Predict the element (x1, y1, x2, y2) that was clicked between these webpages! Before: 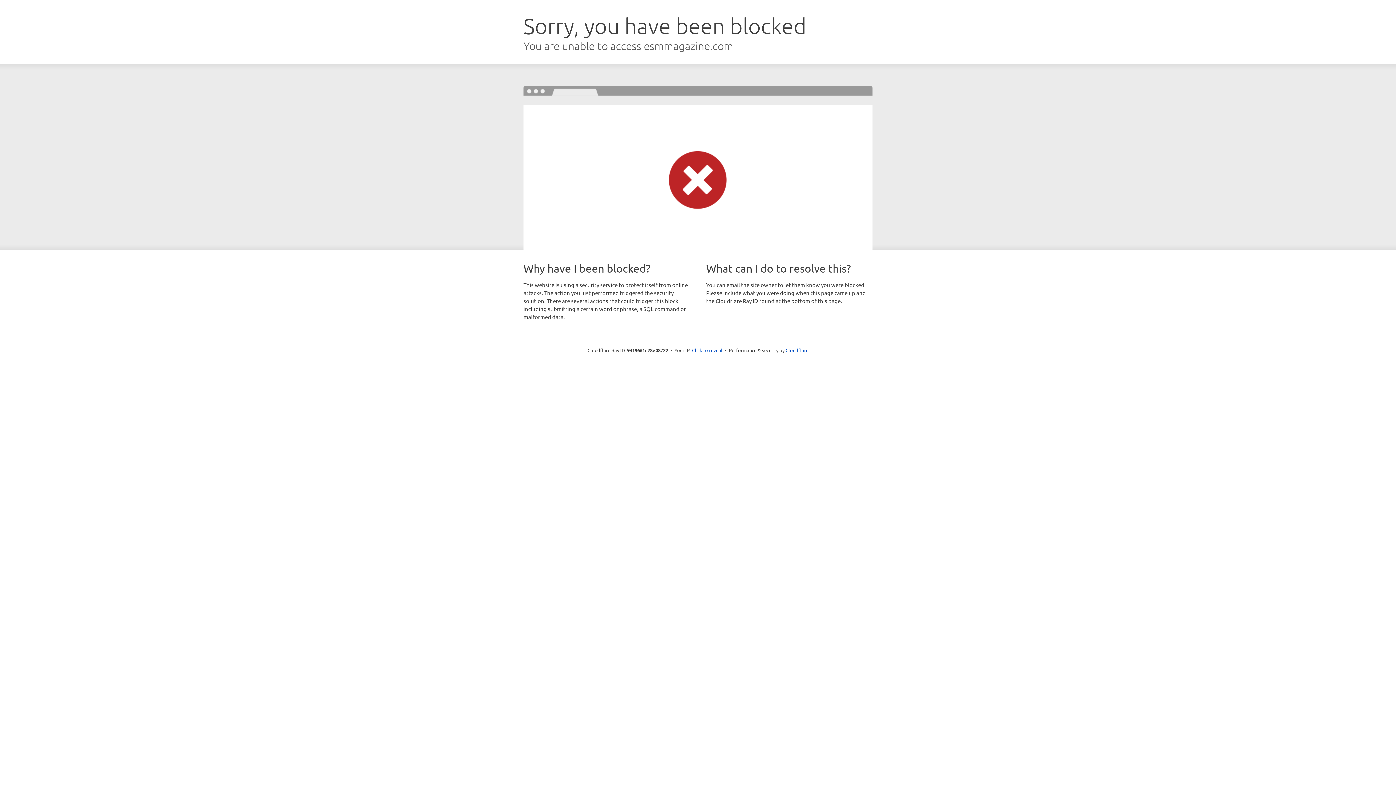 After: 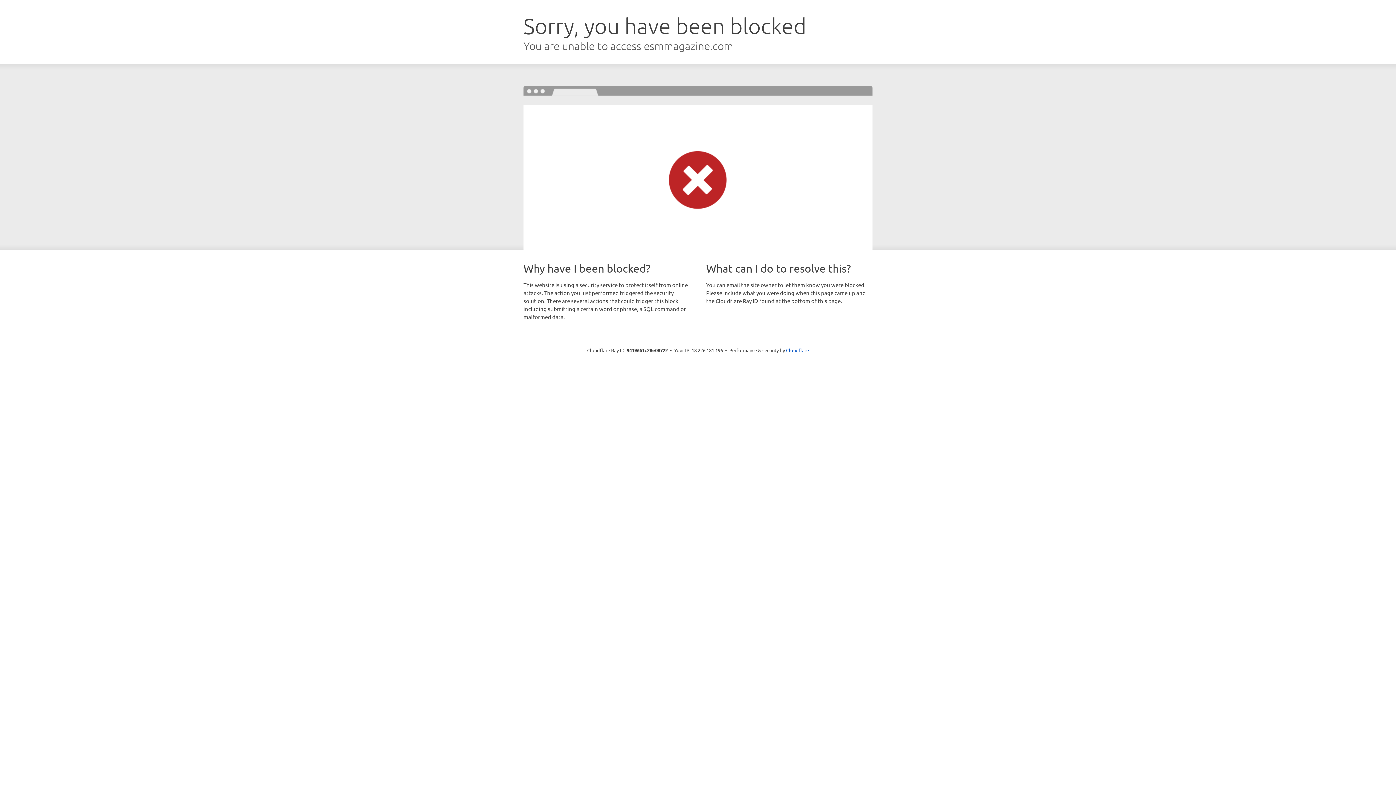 Action: label: Click to reveal bbox: (692, 346, 722, 353)